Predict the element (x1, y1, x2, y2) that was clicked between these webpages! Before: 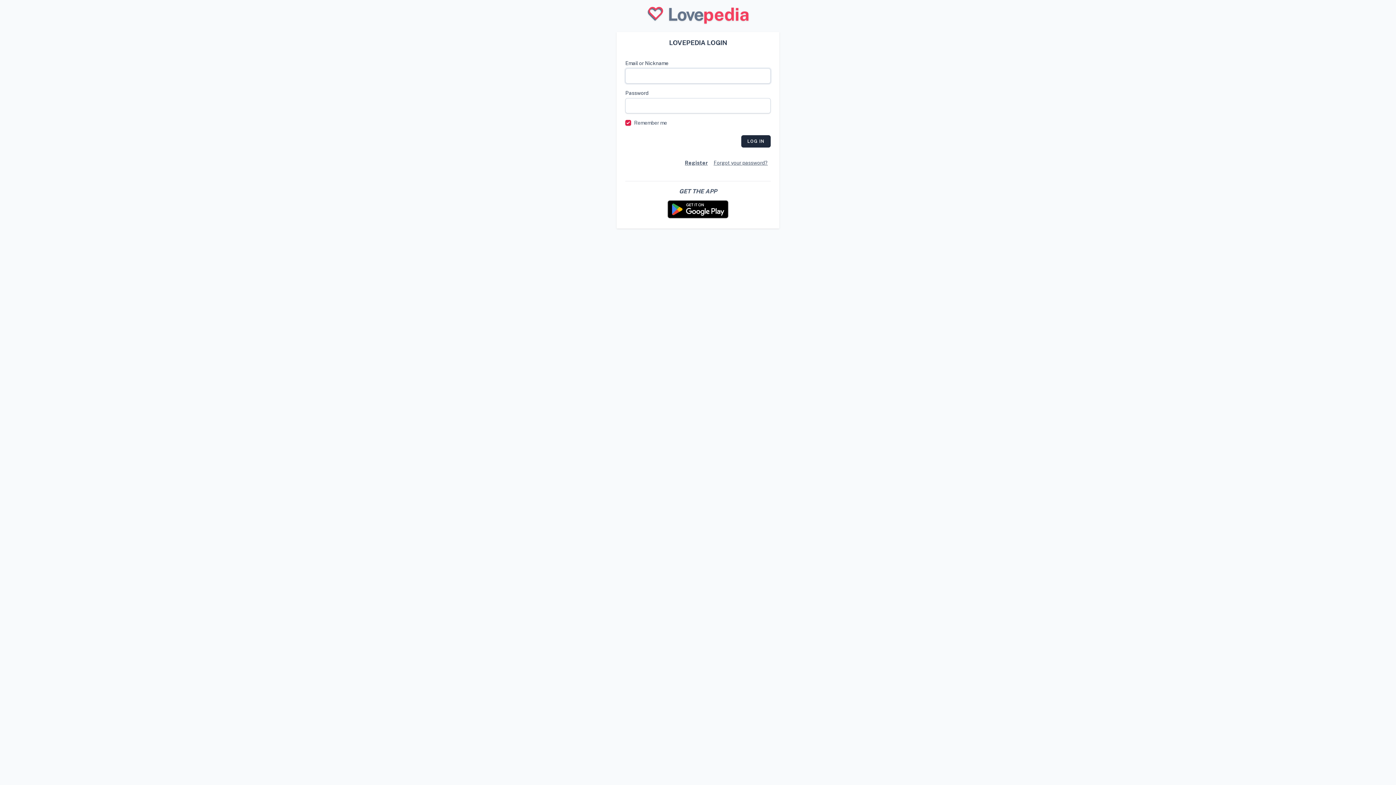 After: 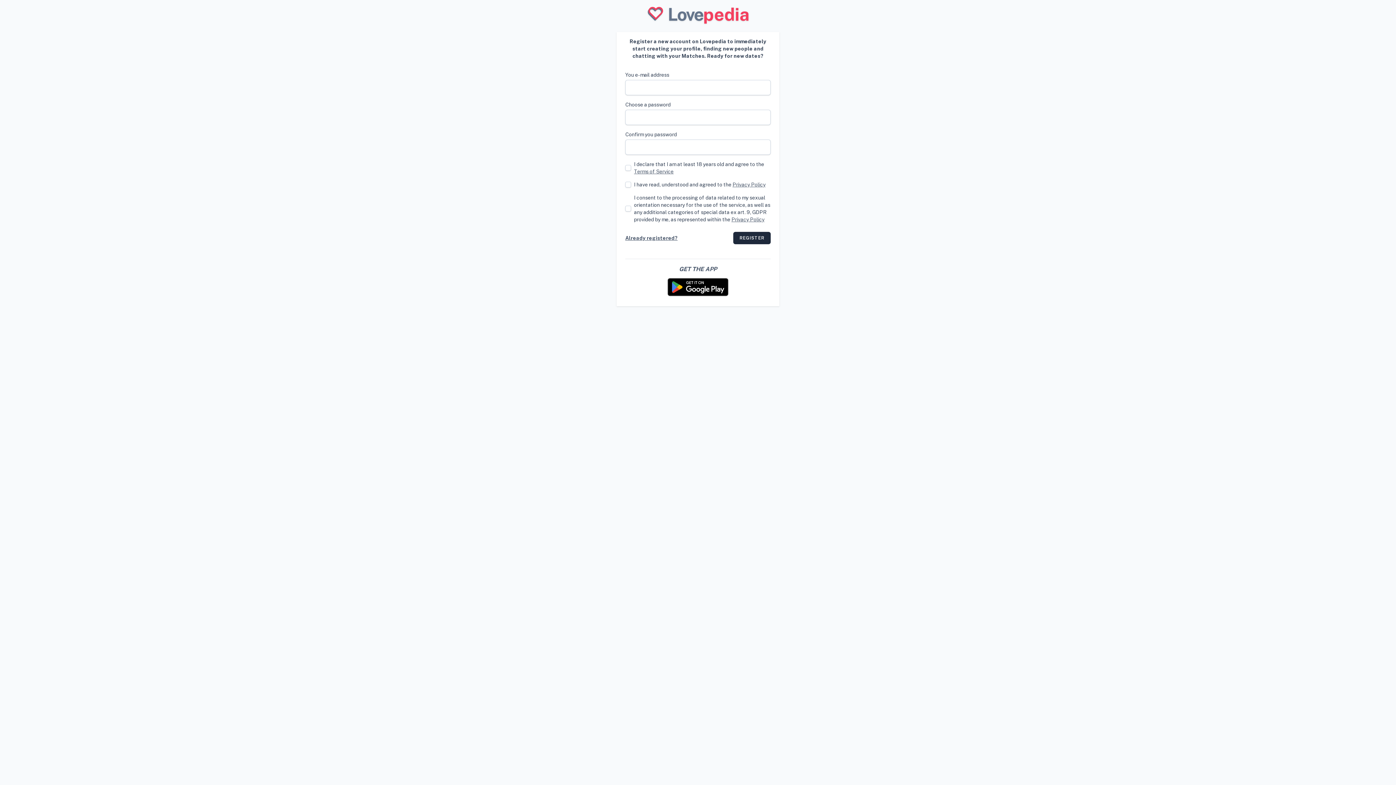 Action: label:  
Lovepedia bbox: (646, 5, 749, 23)